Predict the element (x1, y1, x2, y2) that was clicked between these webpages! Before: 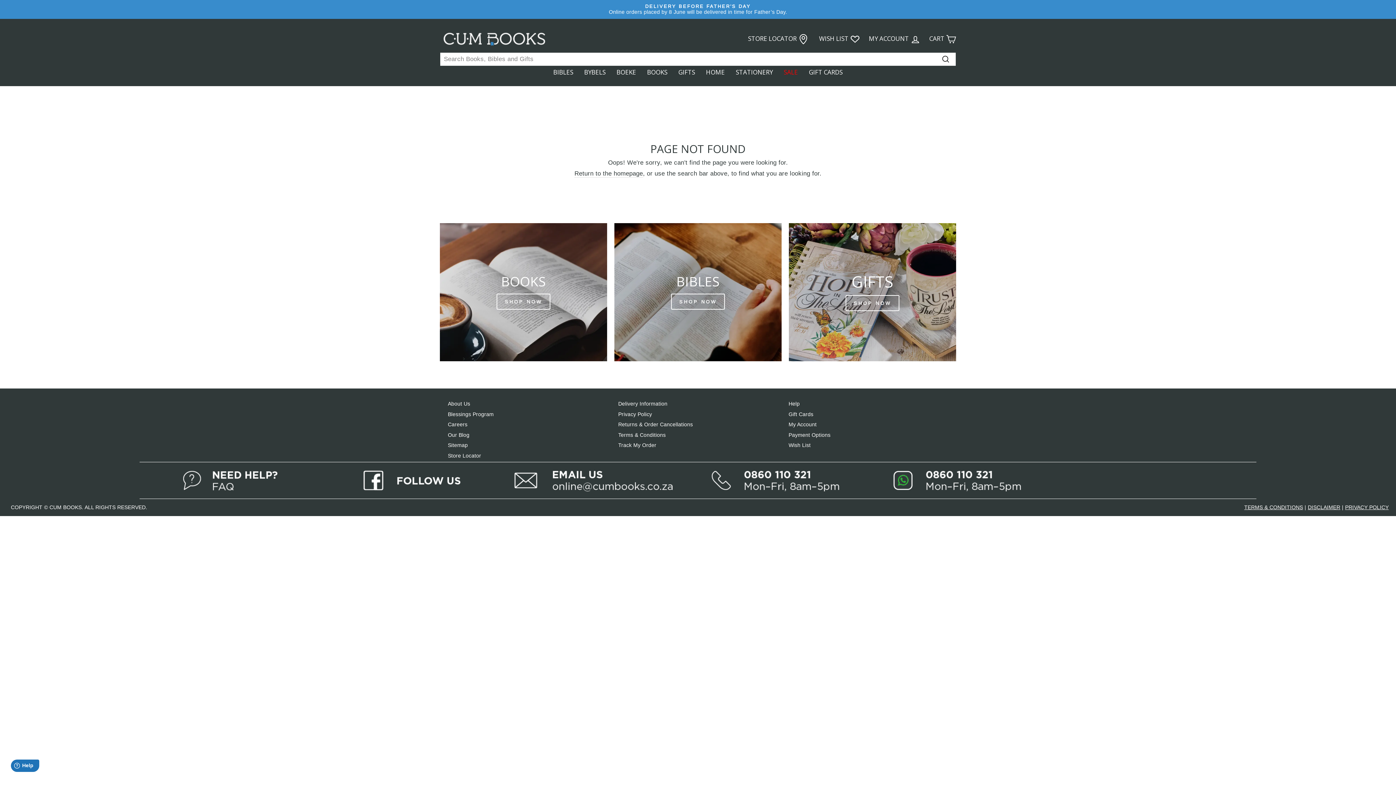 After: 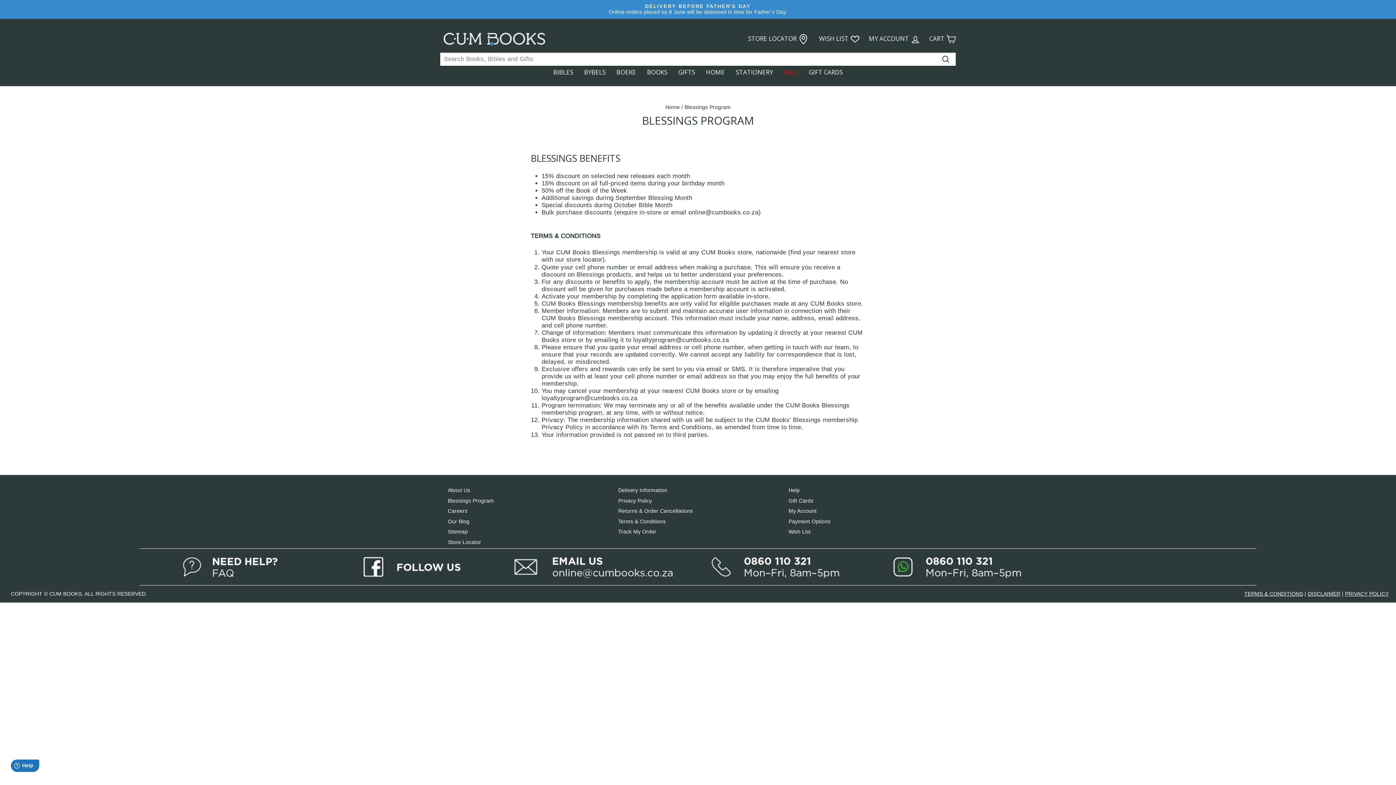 Action: bbox: (448, 410, 493, 419) label: Blessings Program